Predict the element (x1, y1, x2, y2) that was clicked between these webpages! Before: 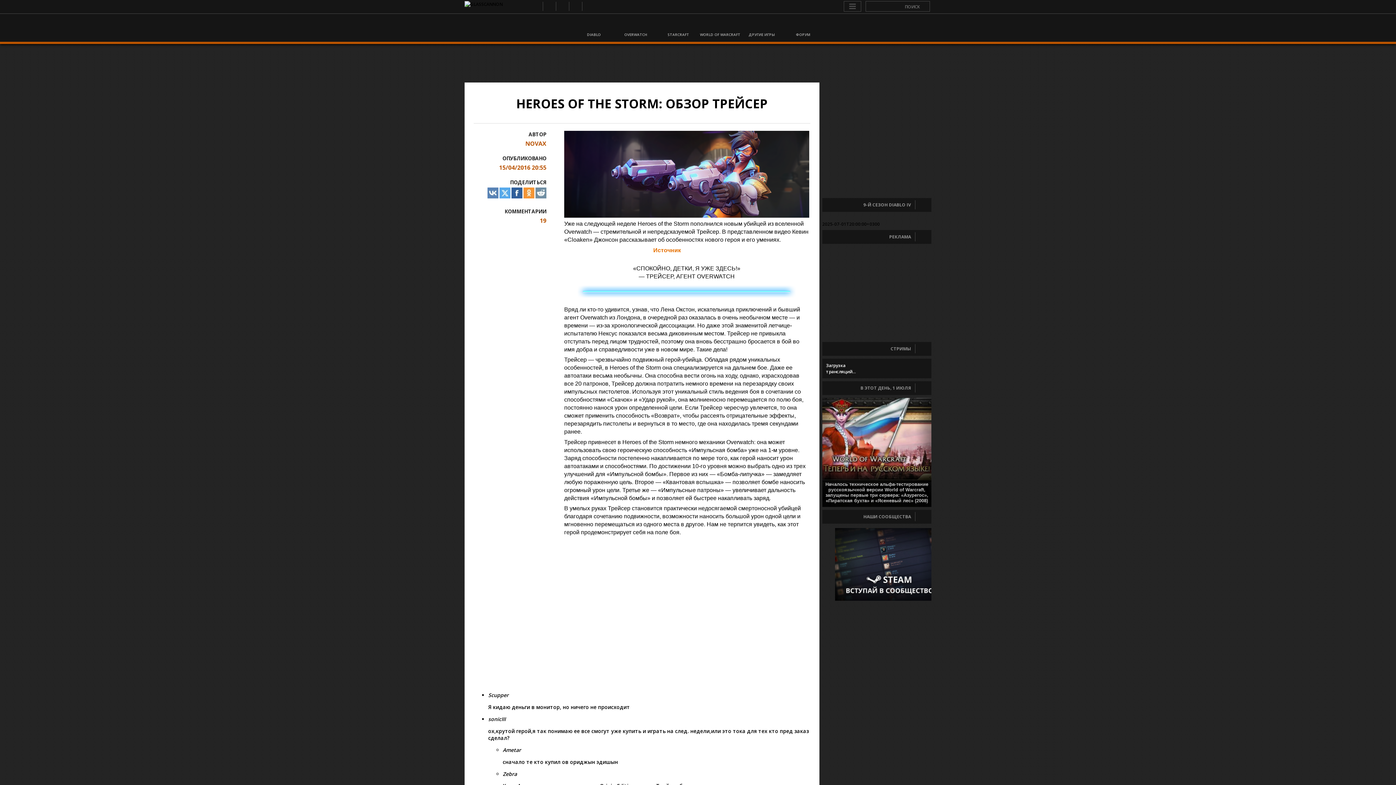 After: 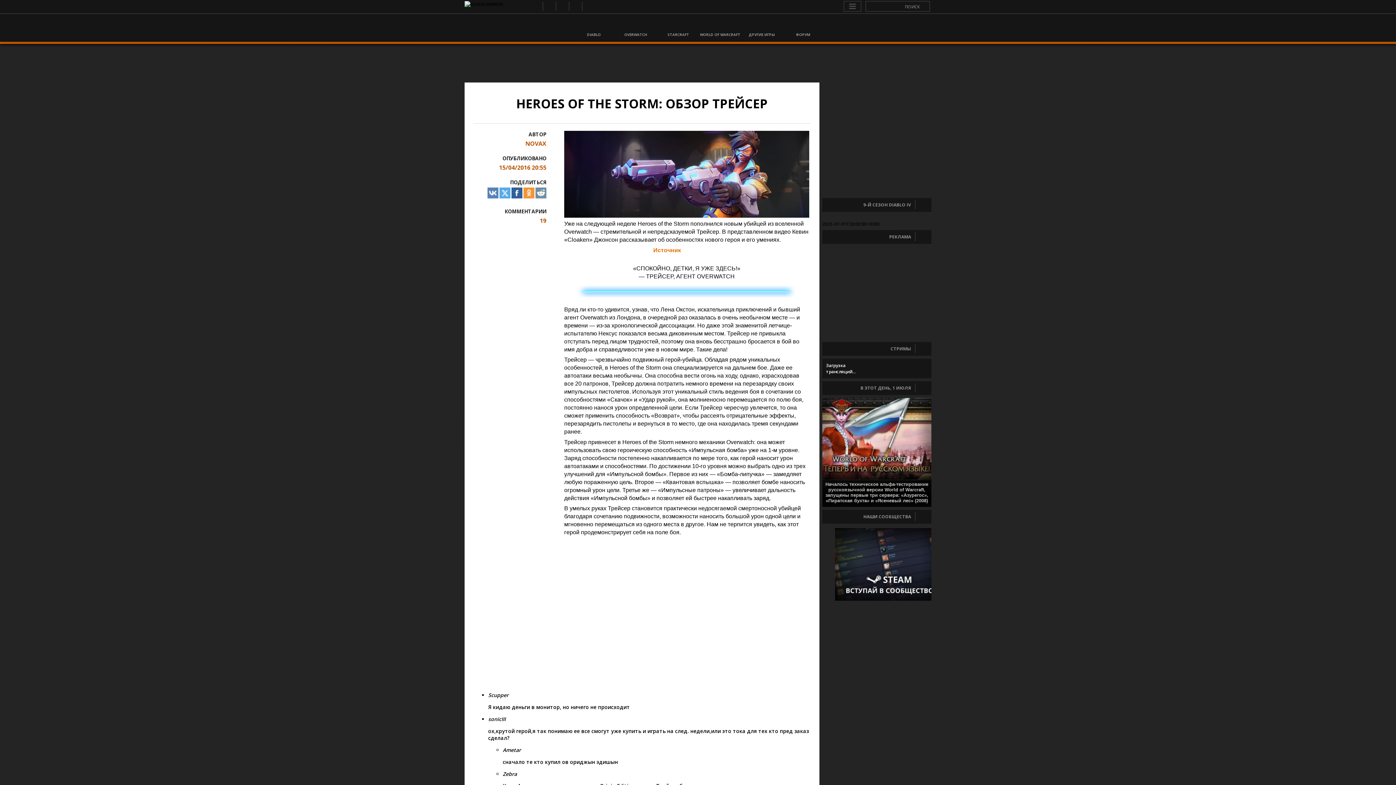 Action: bbox: (535, 187, 546, 198)